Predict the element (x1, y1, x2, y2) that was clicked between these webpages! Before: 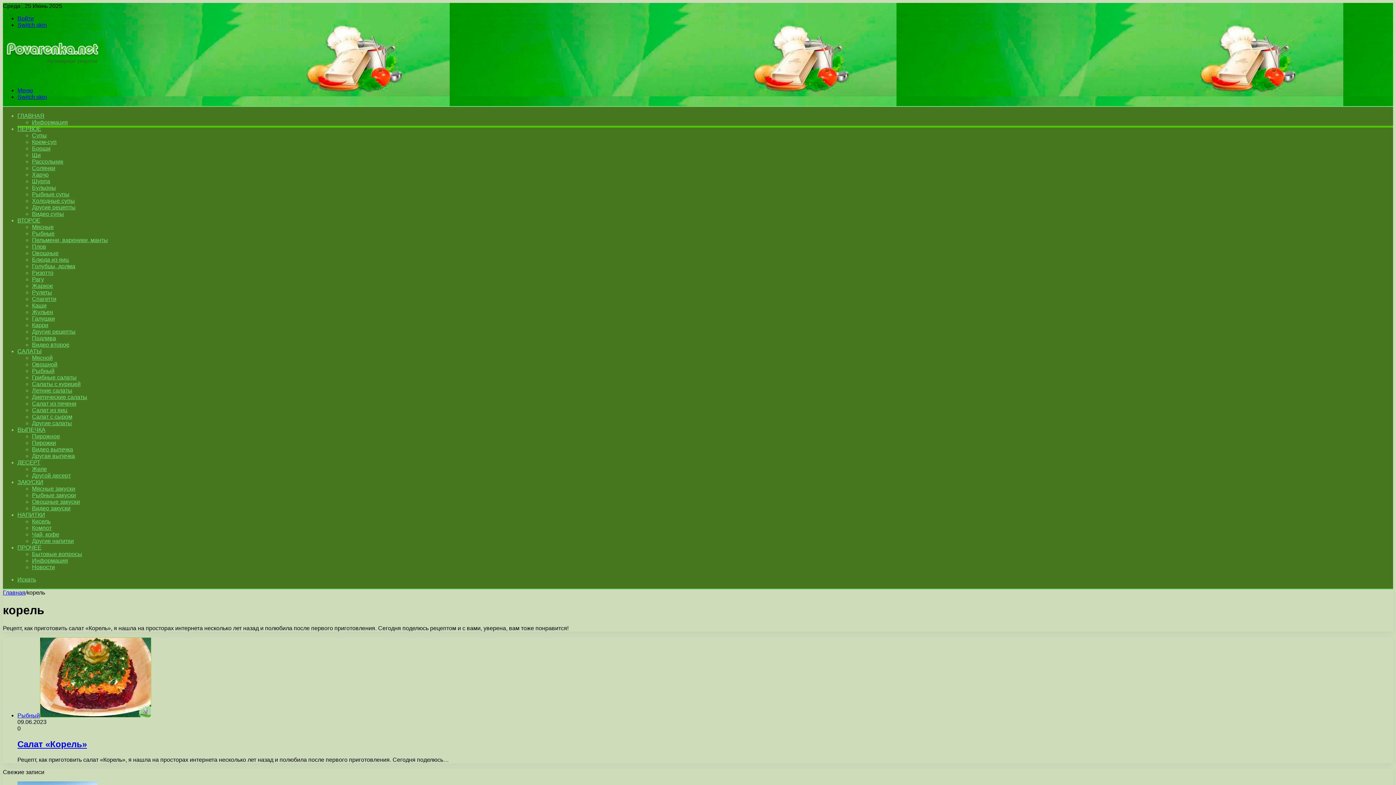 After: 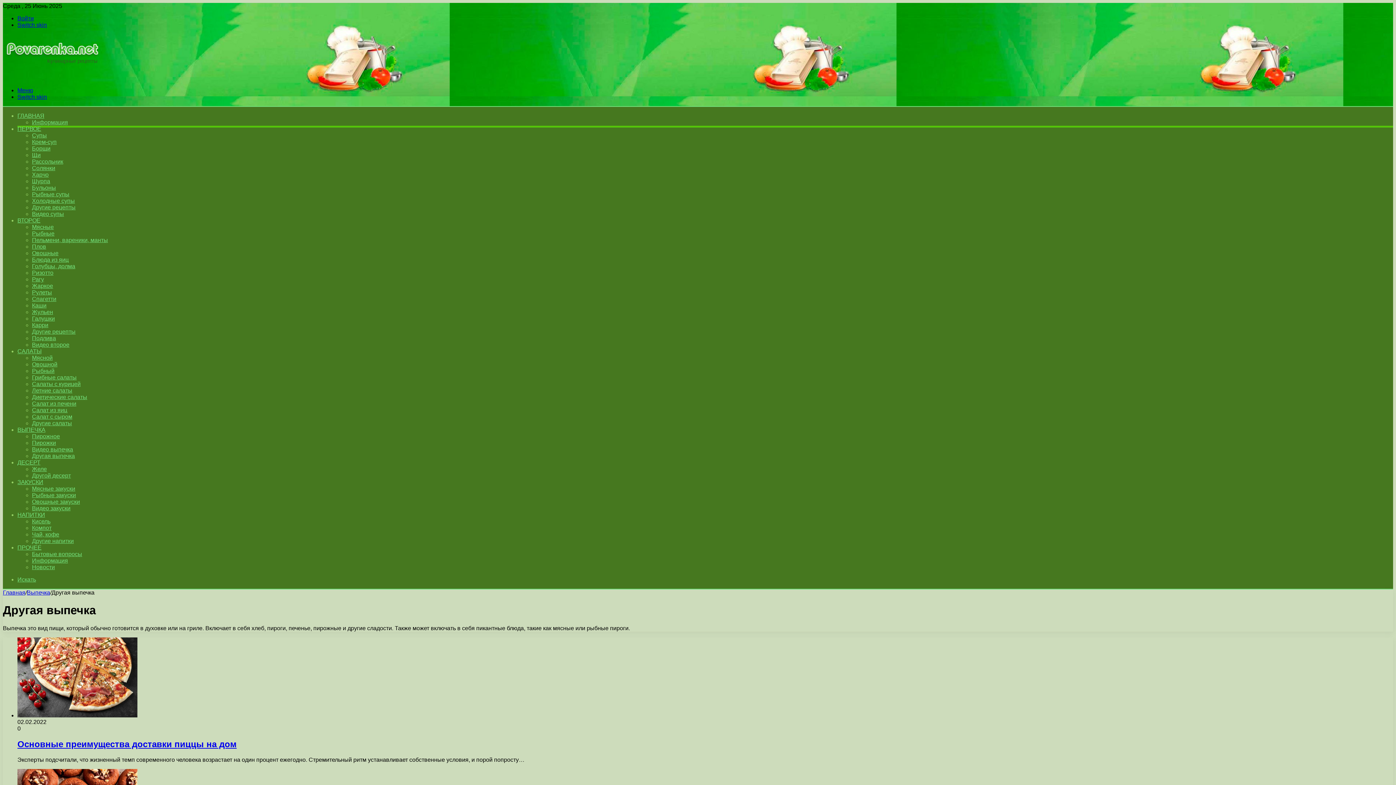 Action: label: Другая выпечка bbox: (32, 453, 74, 459)